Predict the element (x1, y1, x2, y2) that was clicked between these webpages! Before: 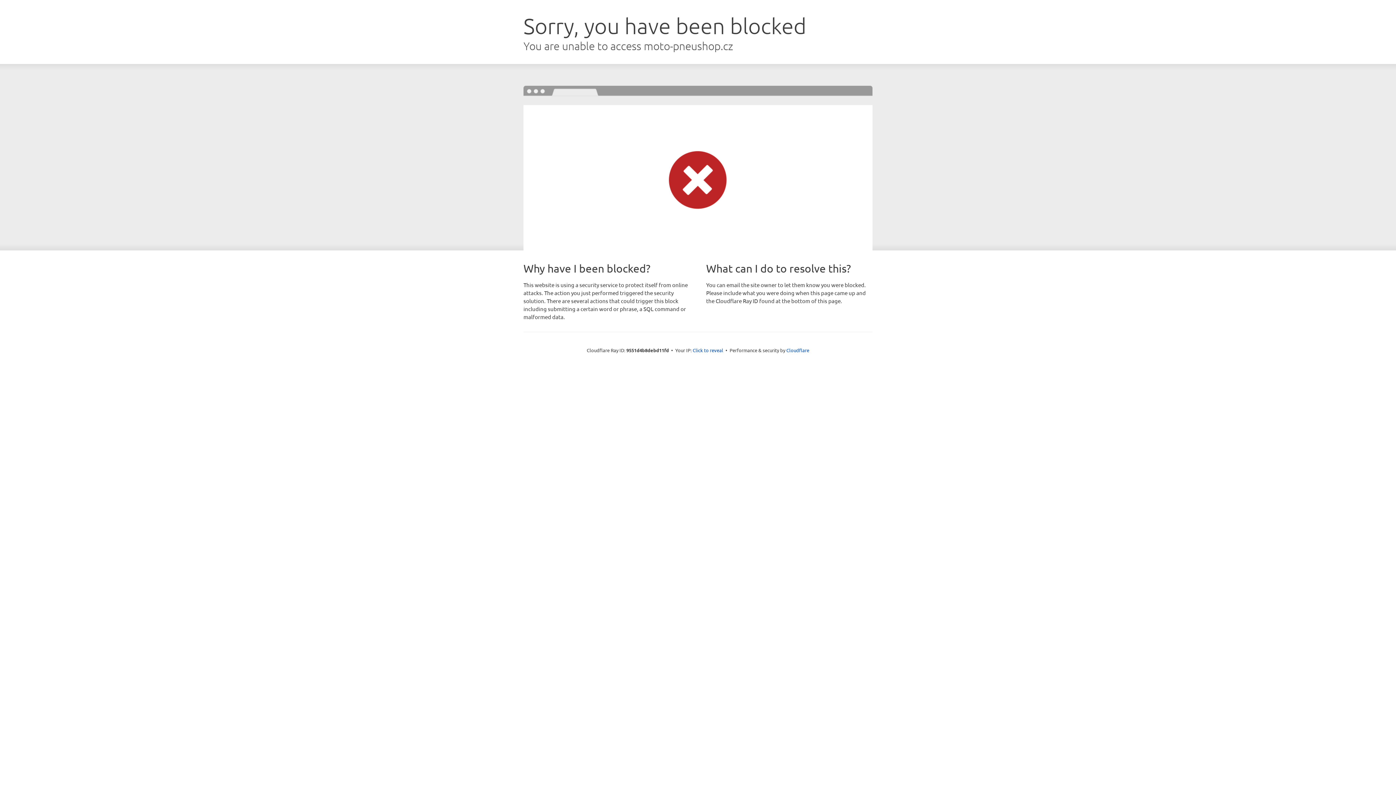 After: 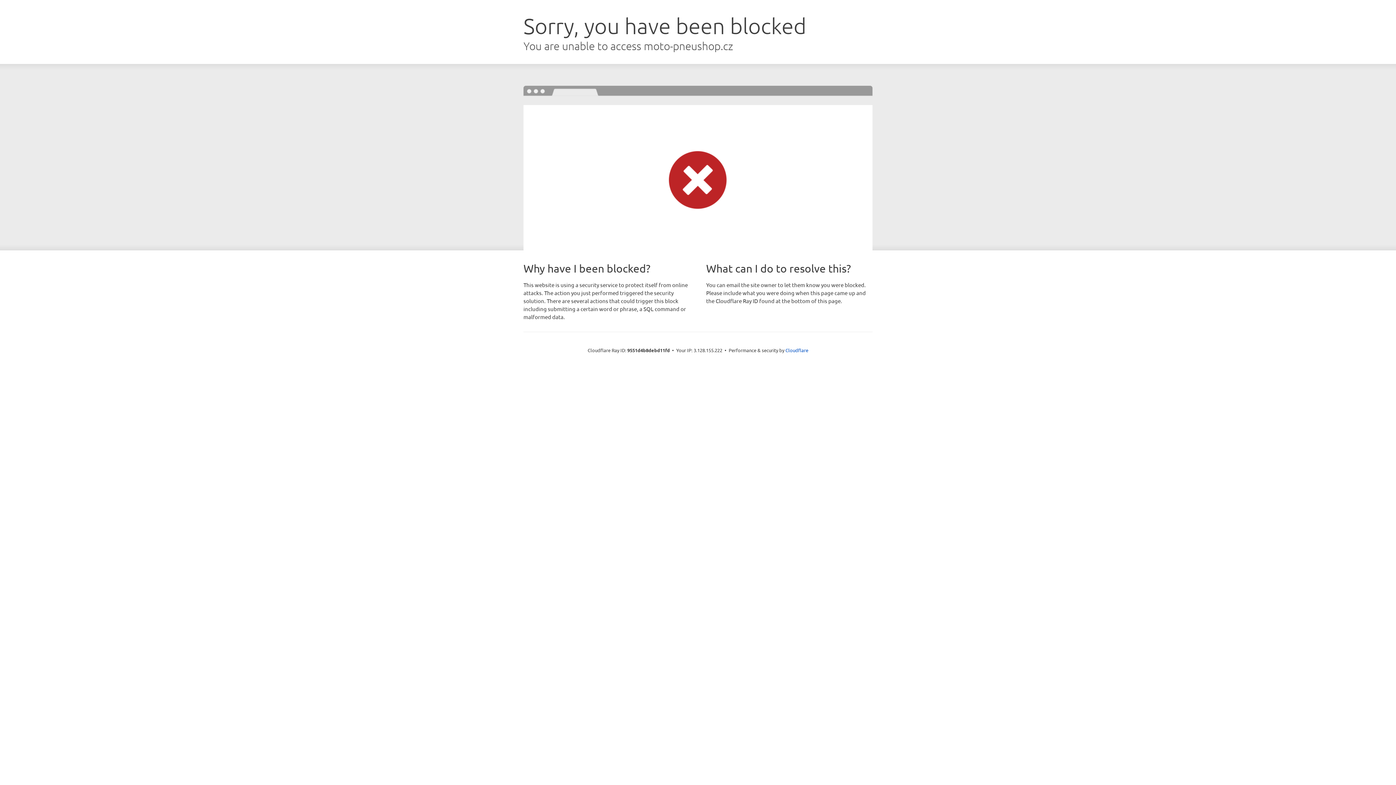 Action: bbox: (692, 346, 723, 353) label: Click to reveal